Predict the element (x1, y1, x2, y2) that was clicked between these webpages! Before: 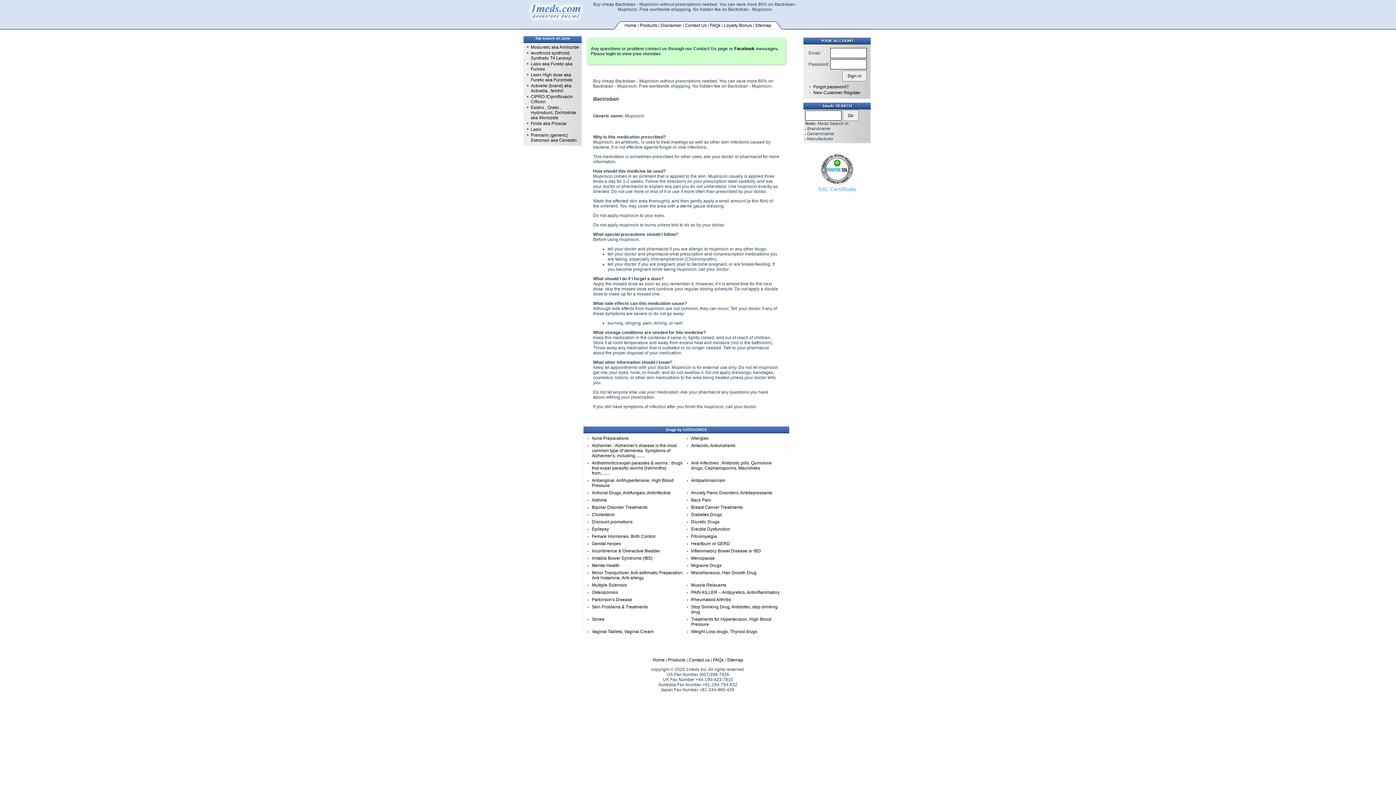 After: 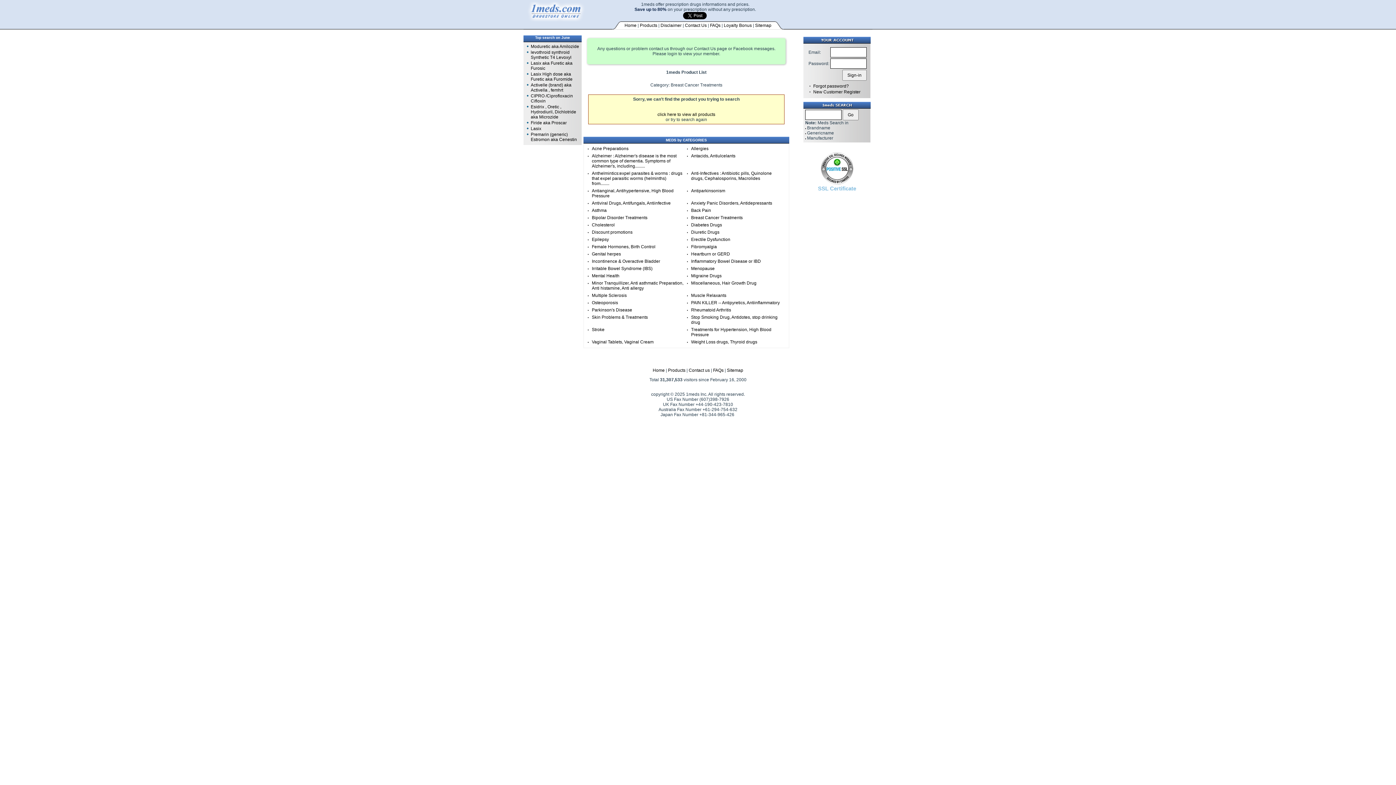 Action: bbox: (691, 505, 742, 510) label: Breast Cancer Treatments